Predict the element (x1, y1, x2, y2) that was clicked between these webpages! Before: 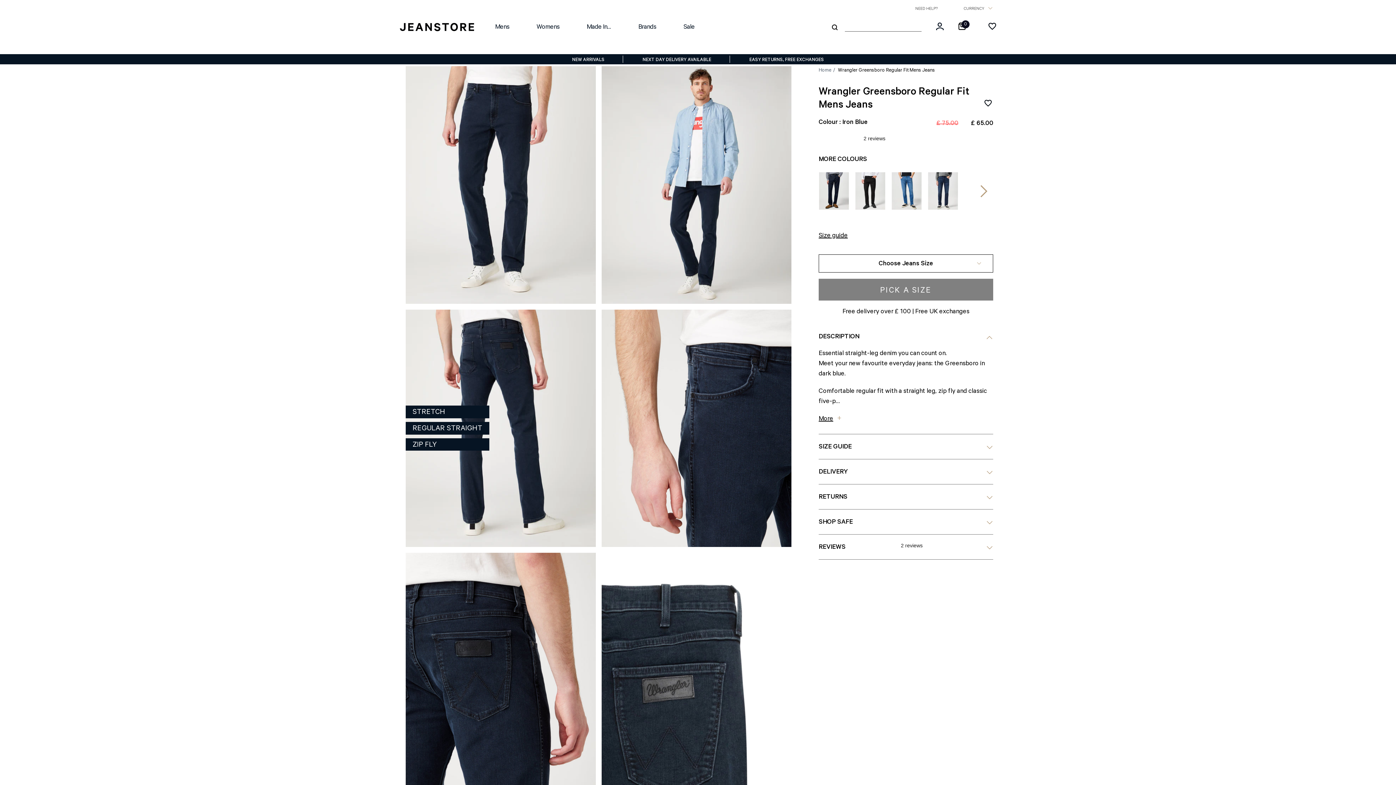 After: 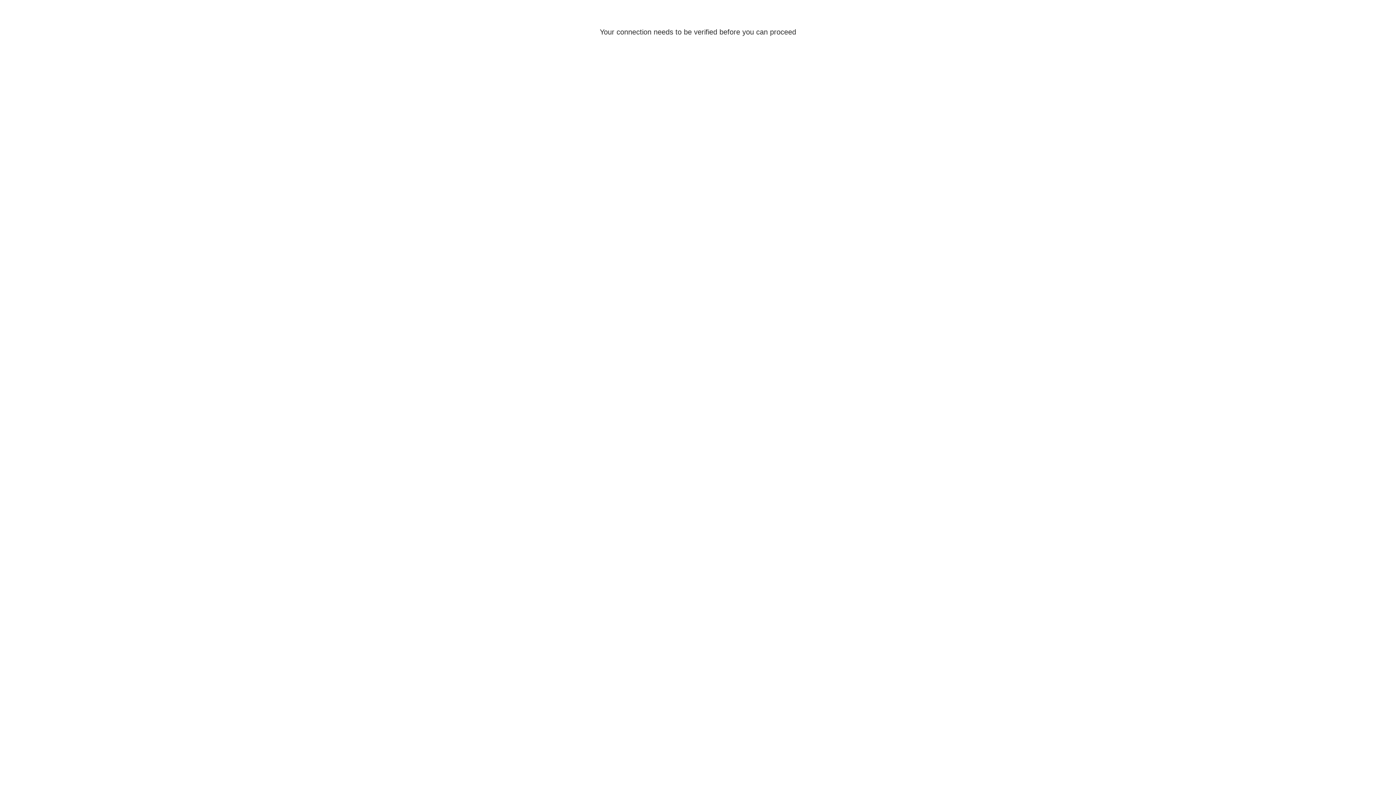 Action: bbox: (921, 22, 944, 31) label: Account